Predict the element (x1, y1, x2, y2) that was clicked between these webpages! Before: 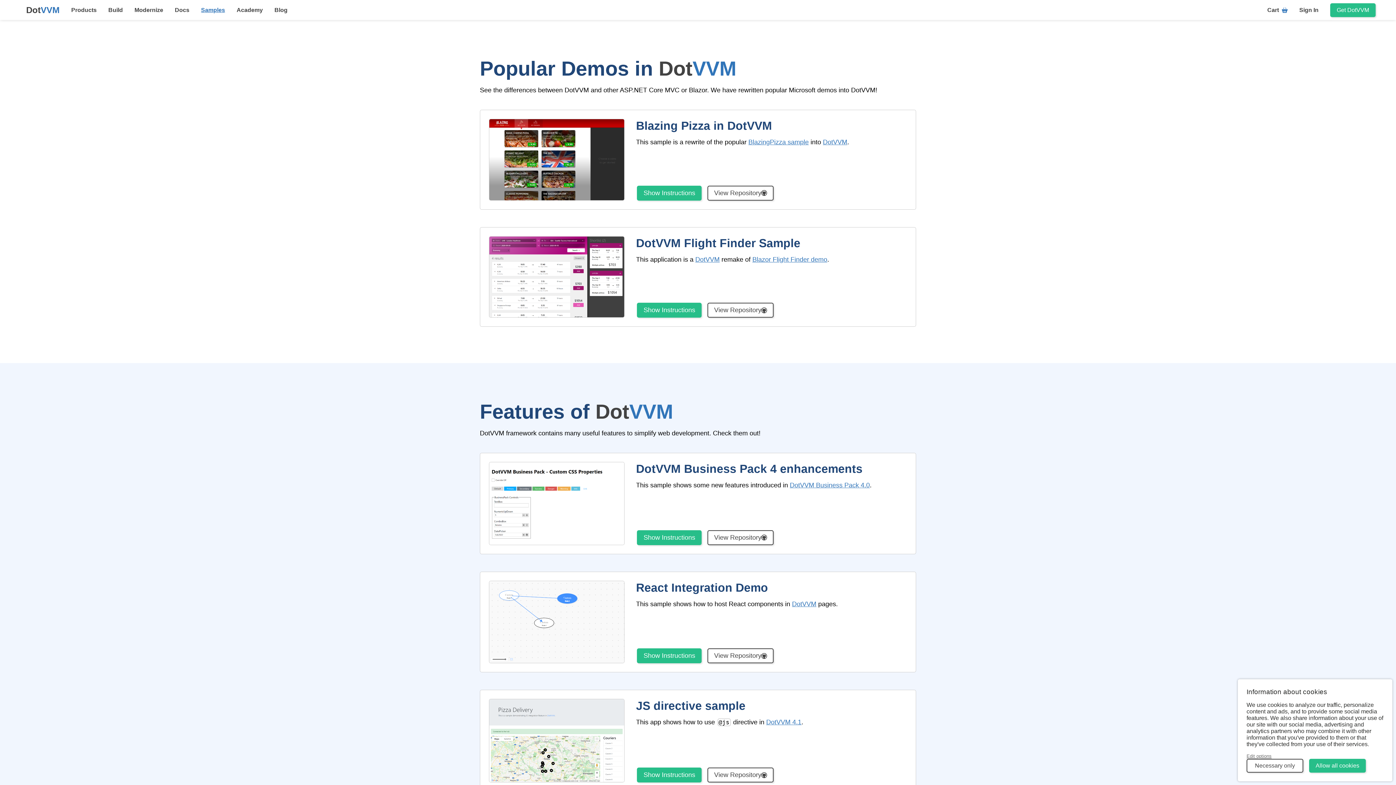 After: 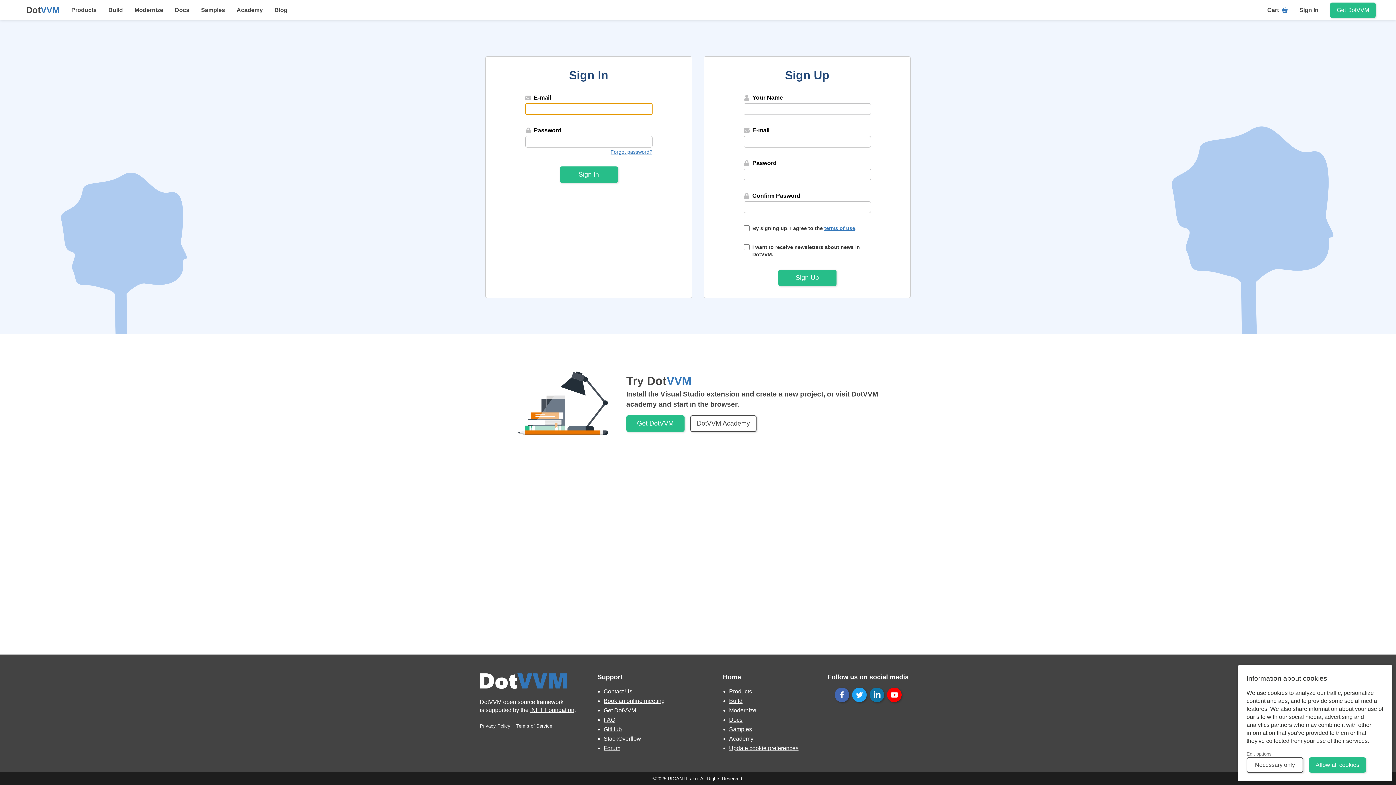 Action: label: Sign In bbox: (1299, 0, 1318, 20)